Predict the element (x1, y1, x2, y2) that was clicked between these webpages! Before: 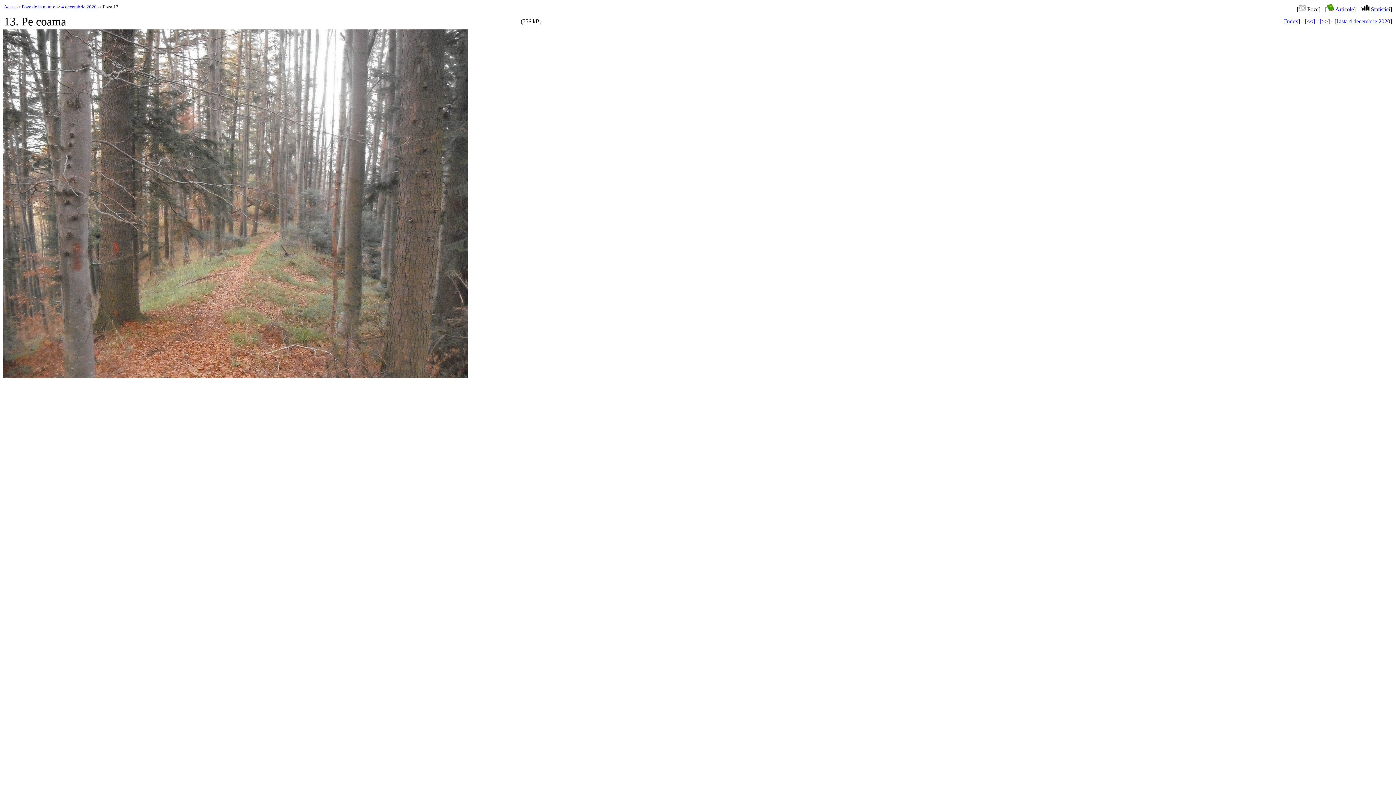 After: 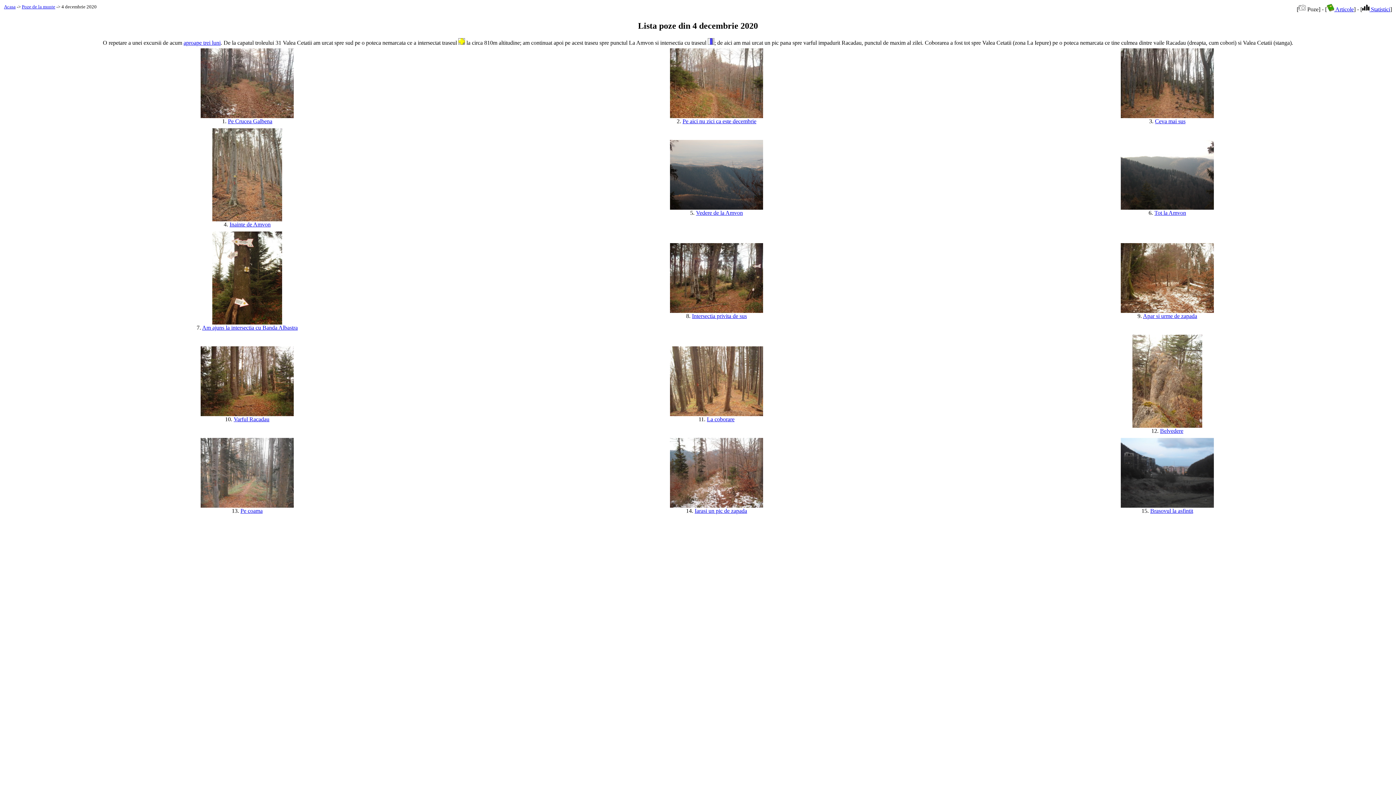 Action: label: [Lista 4 decembrie 2020] bbox: (1334, 18, 1392, 24)